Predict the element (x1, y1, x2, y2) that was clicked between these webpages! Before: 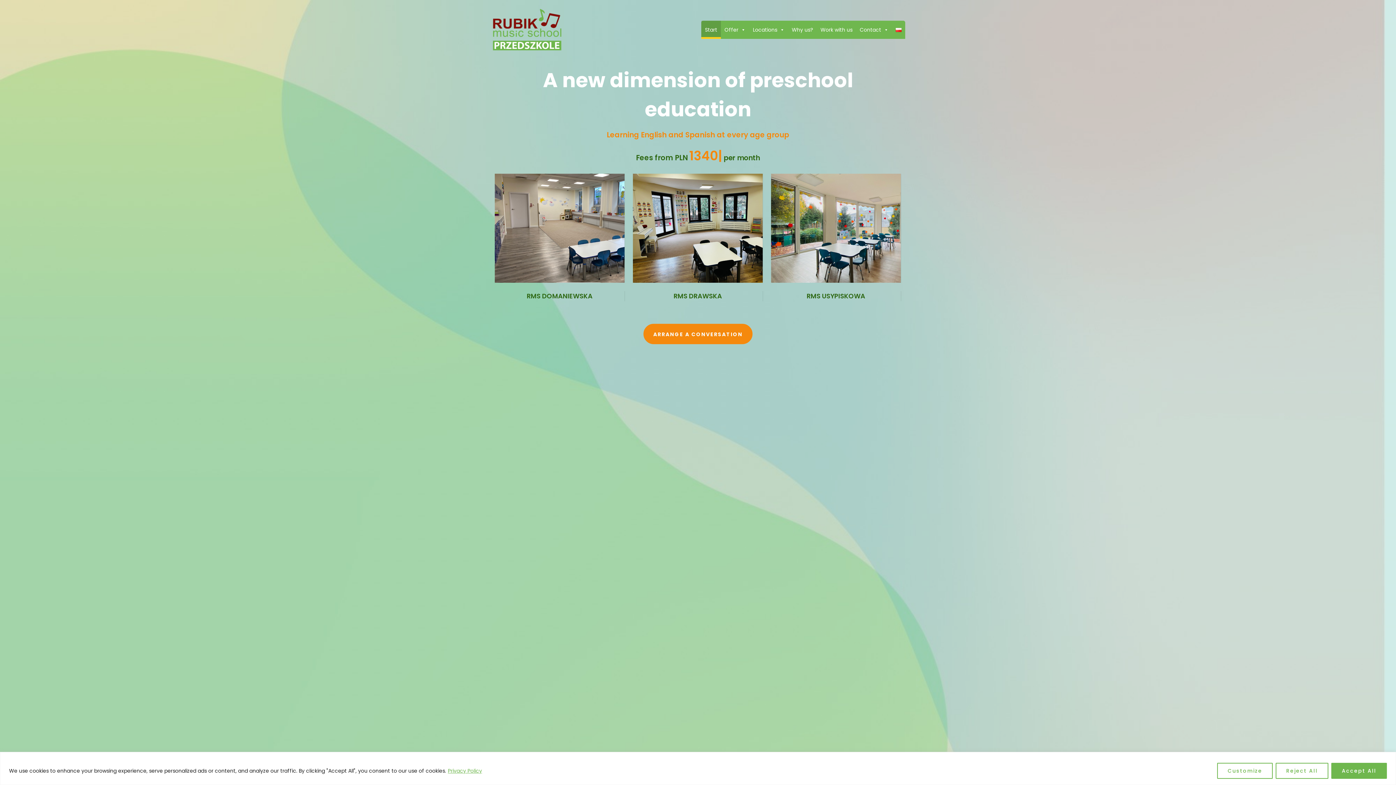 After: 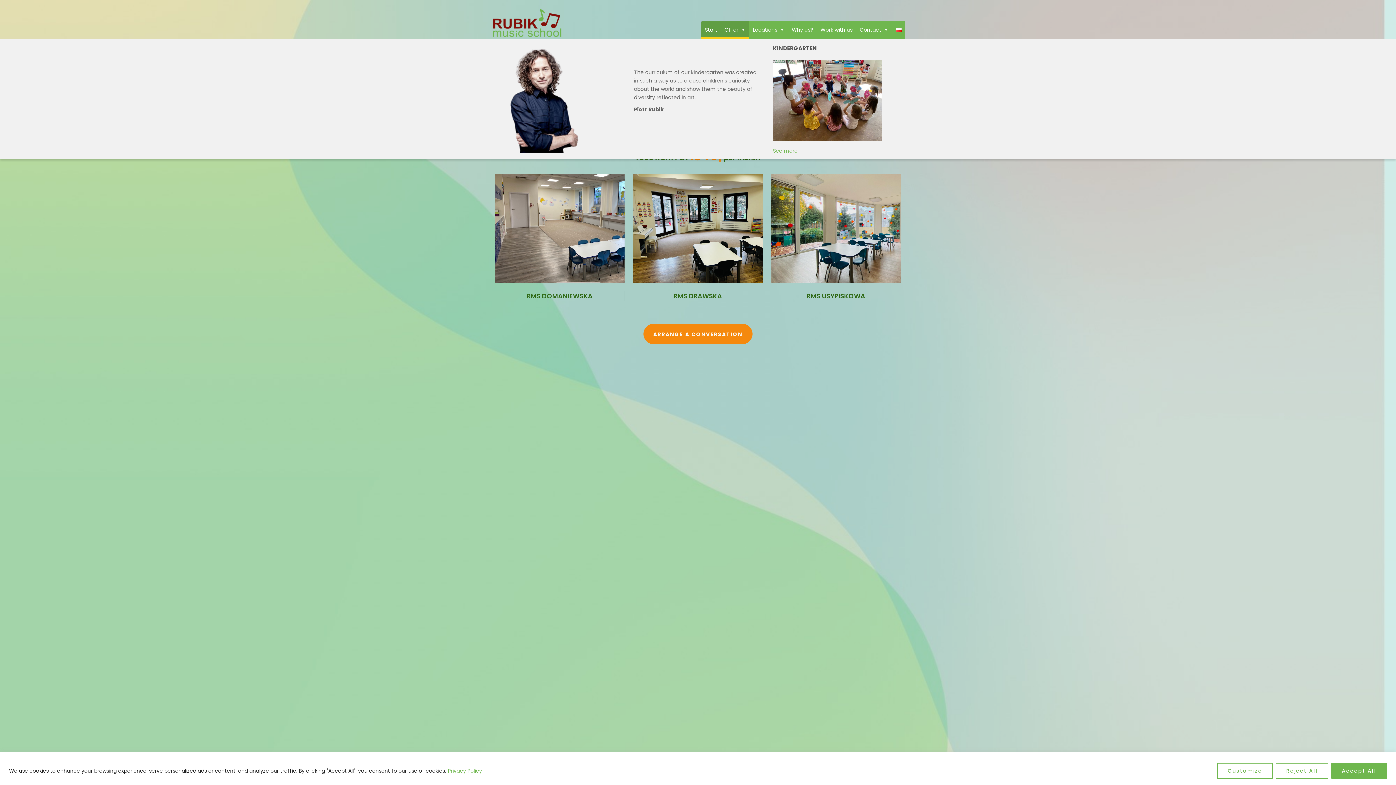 Action: bbox: (721, 20, 749, 38) label: Offer